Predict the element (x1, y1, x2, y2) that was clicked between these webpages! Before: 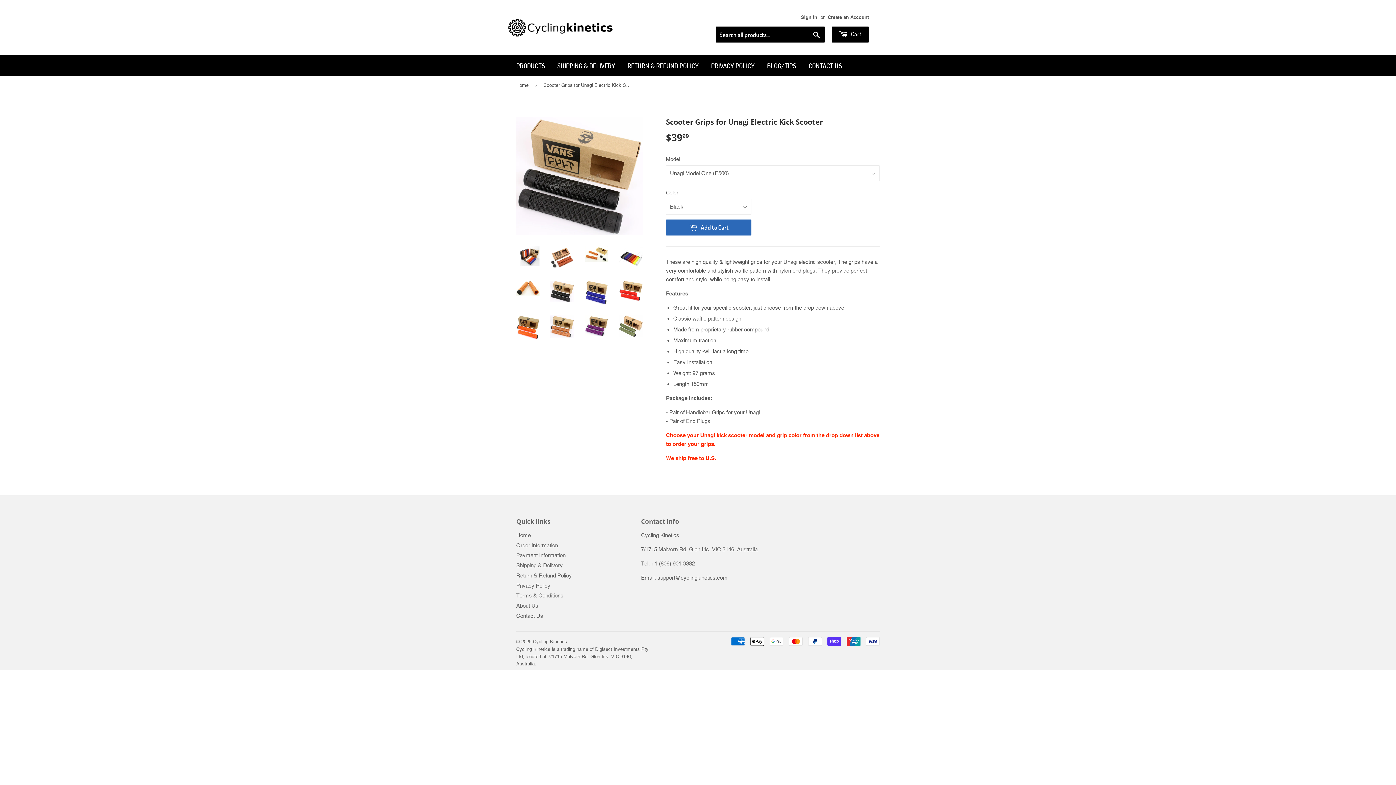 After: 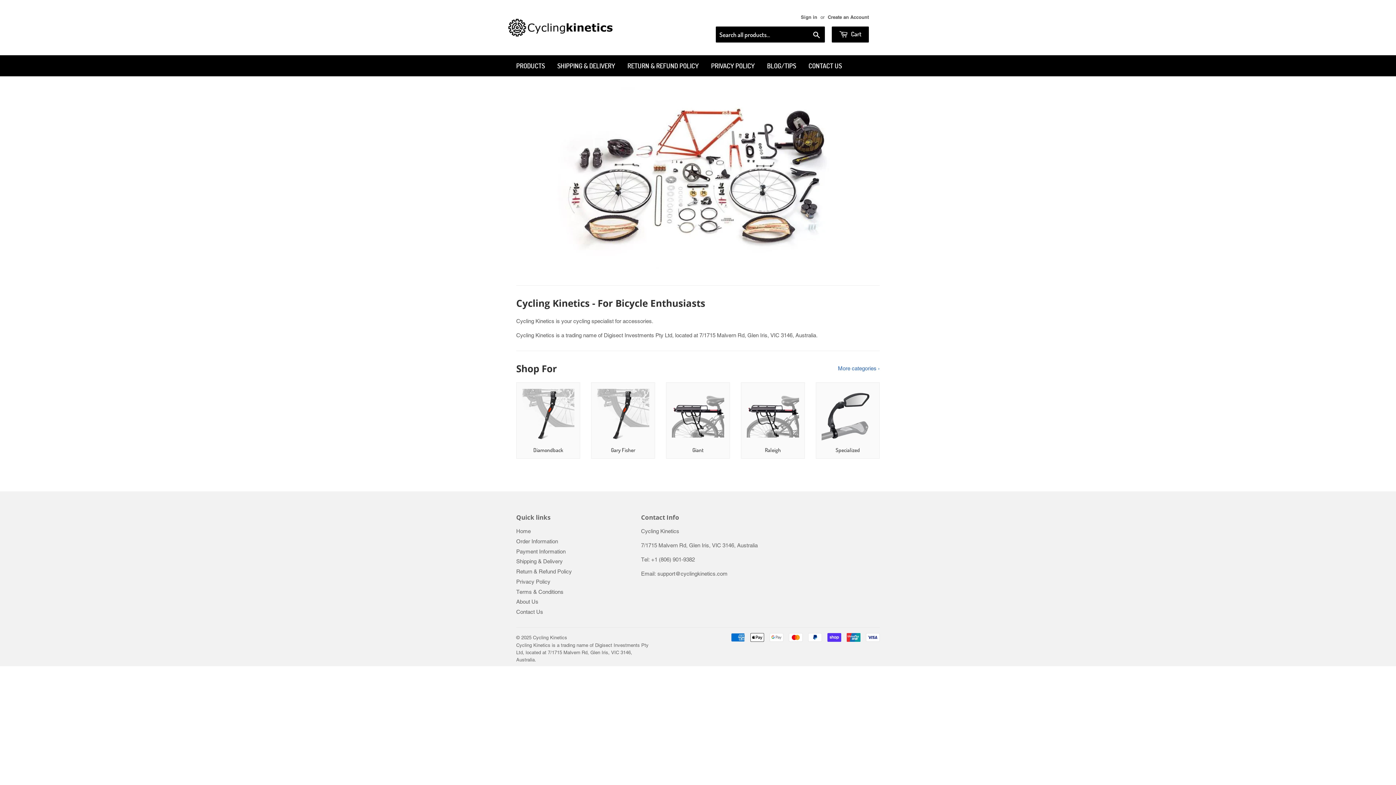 Action: bbox: (505, 16, 687, 38)